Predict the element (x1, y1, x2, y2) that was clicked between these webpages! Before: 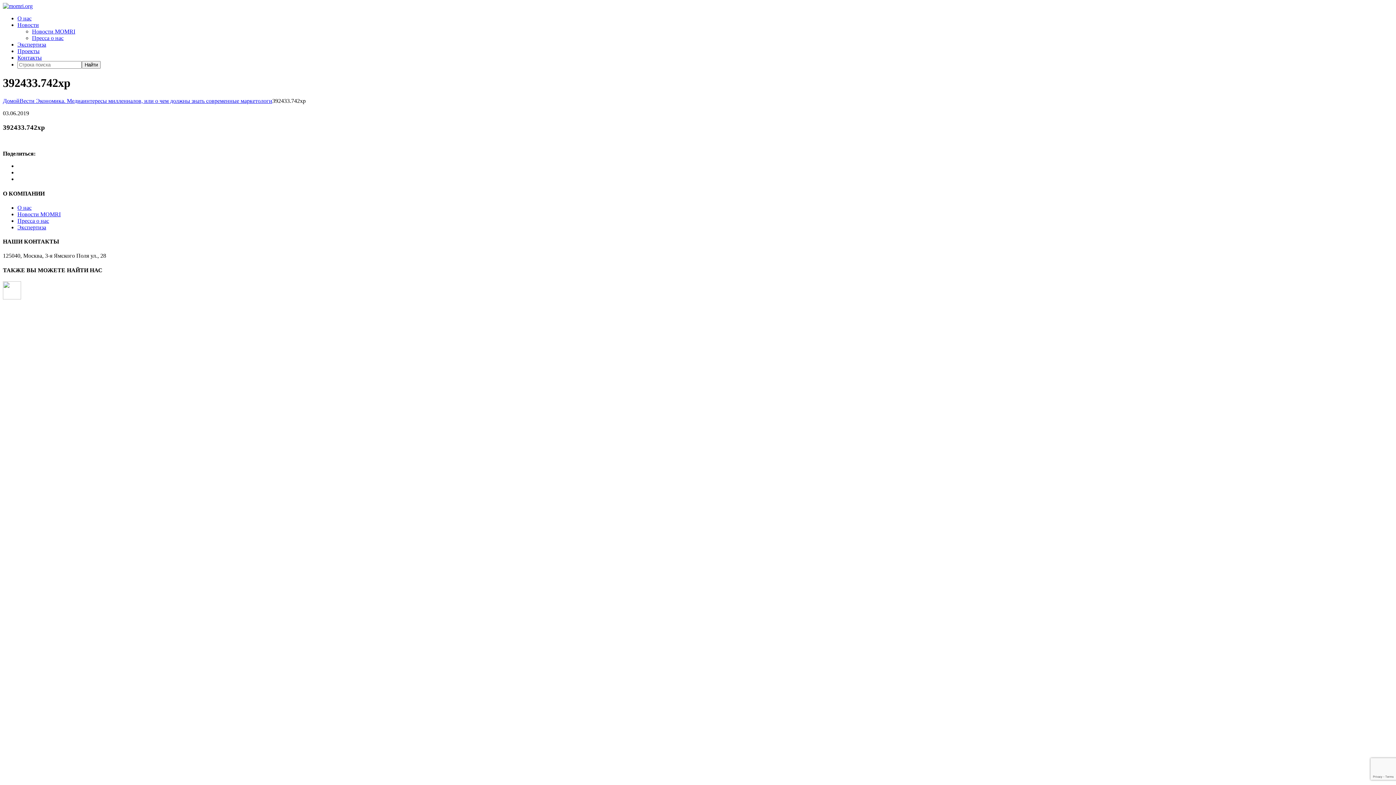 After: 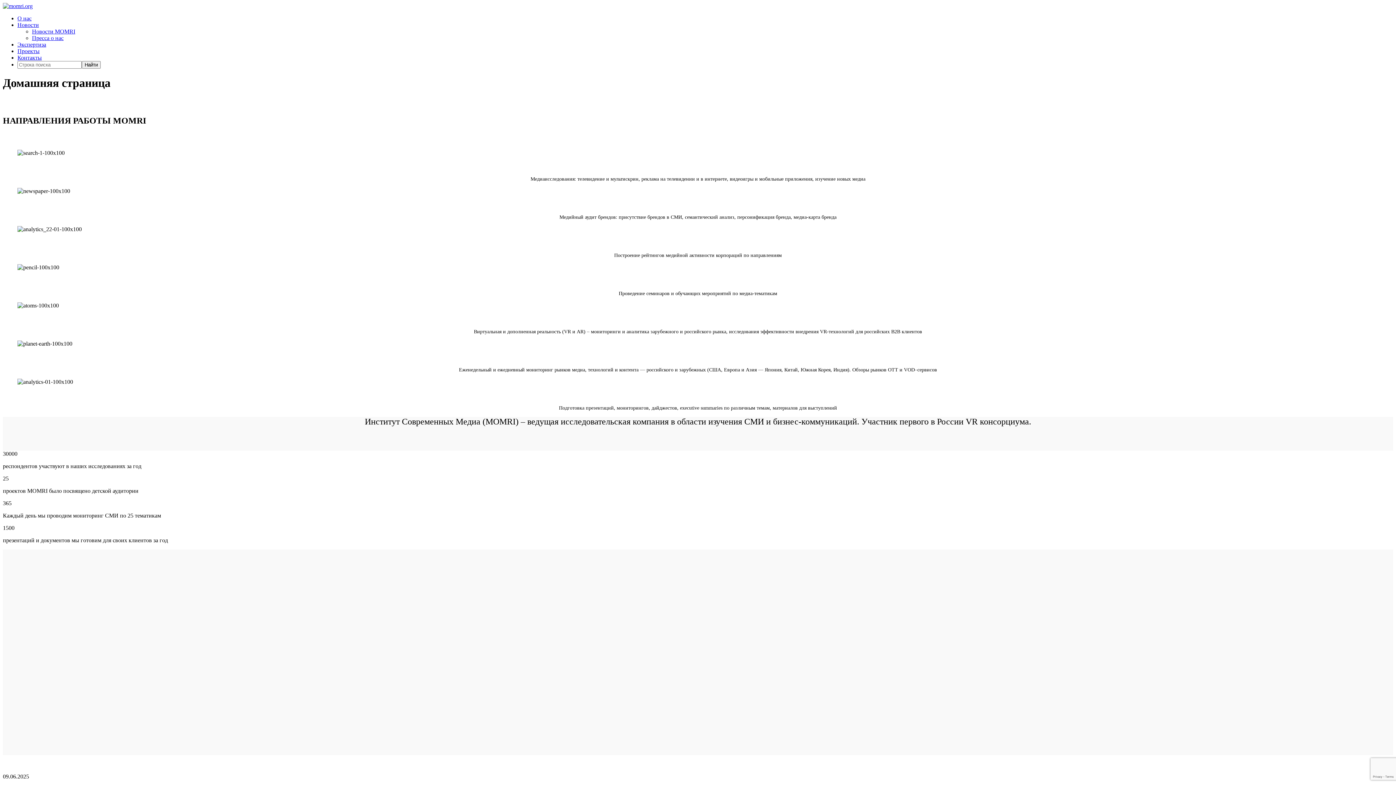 Action: bbox: (2, 2, 32, 9)